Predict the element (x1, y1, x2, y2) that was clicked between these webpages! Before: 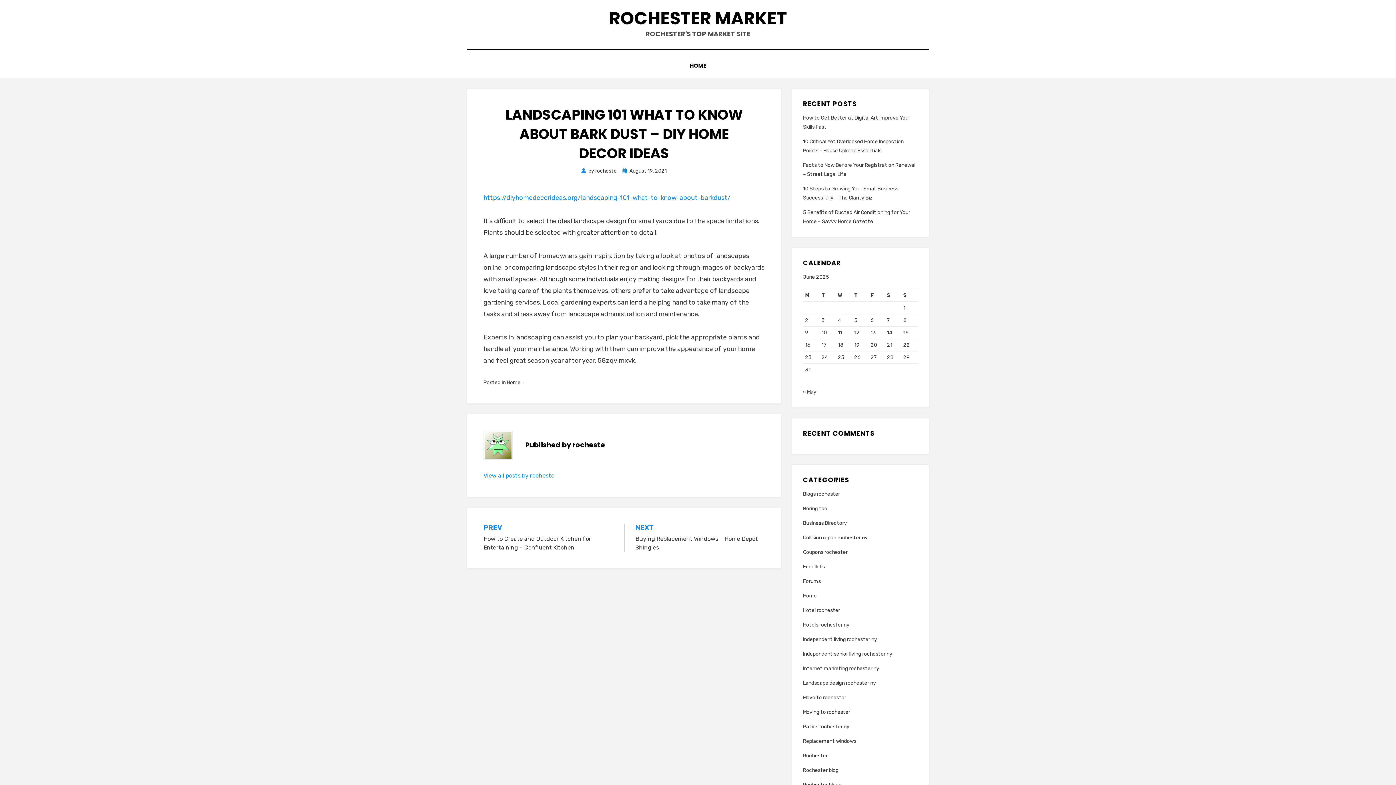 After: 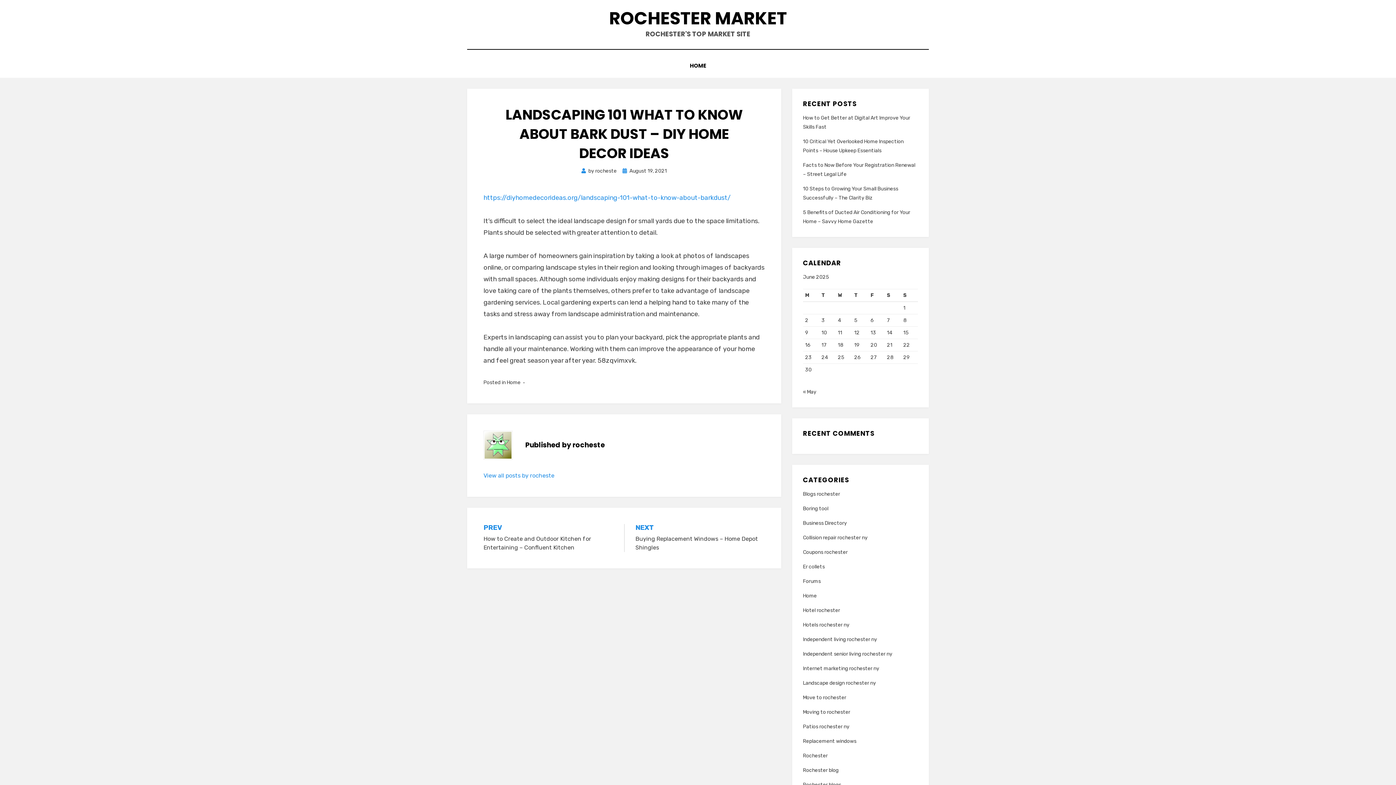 Action: bbox: (622, 168, 667, 174) label: August 19, 2021